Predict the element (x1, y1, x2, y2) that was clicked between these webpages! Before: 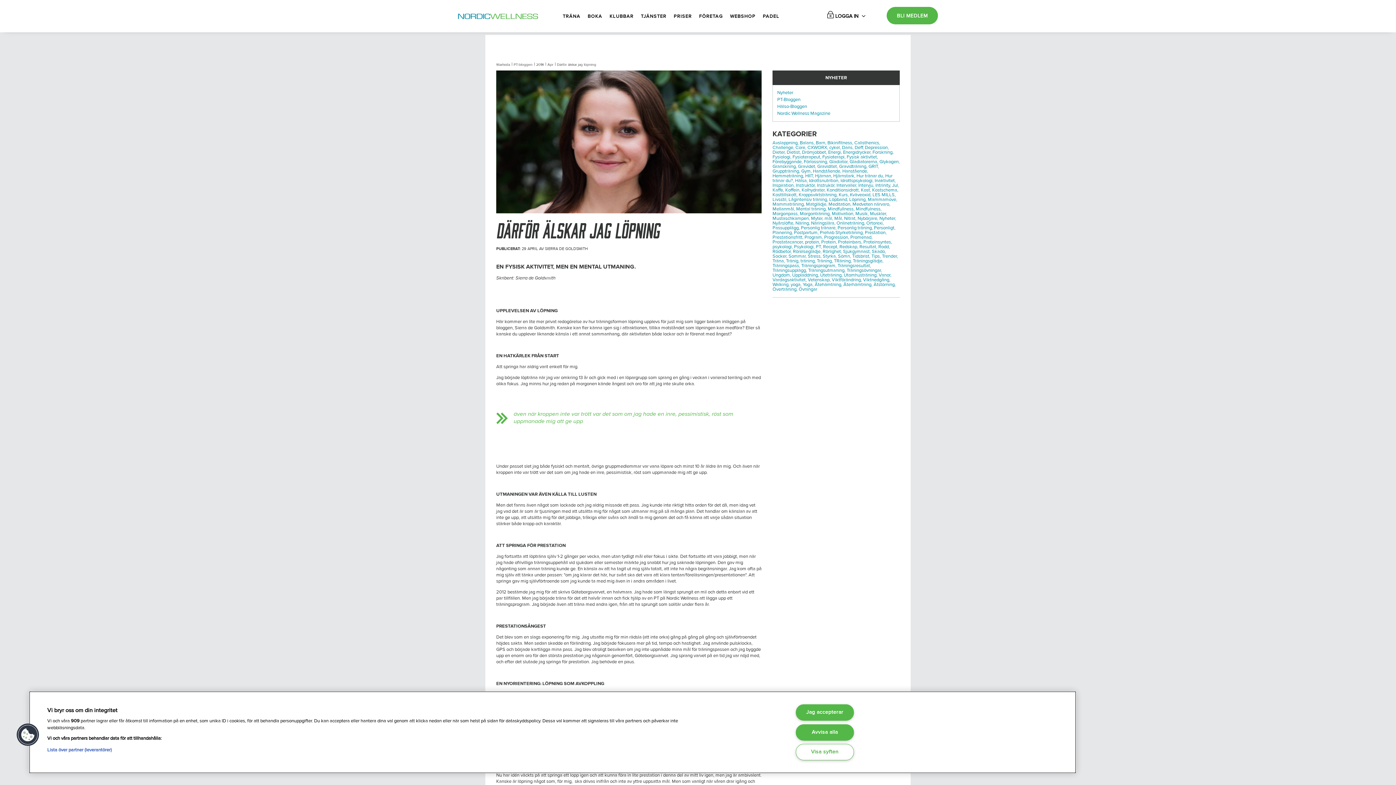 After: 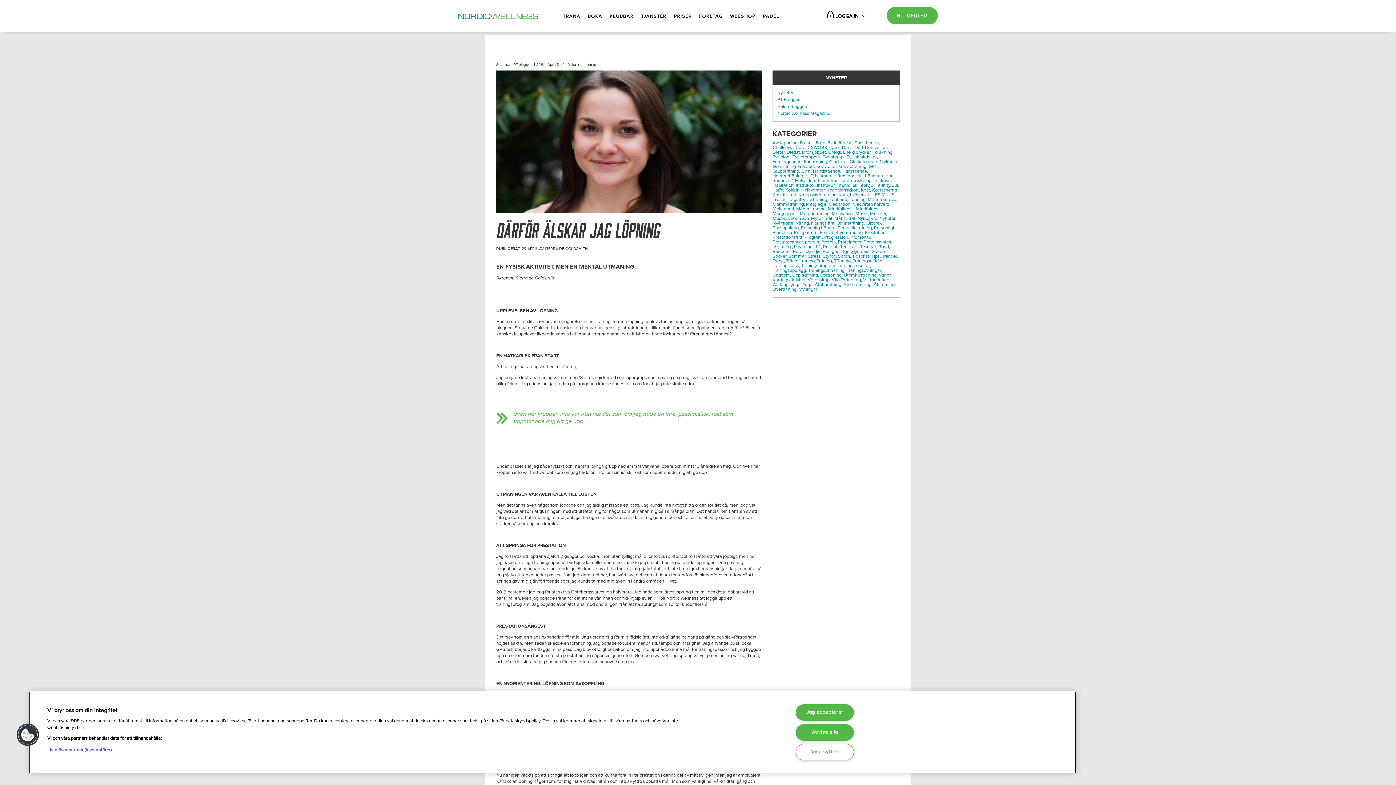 Action: bbox: (878, 272, 891, 278) label: Vanor,